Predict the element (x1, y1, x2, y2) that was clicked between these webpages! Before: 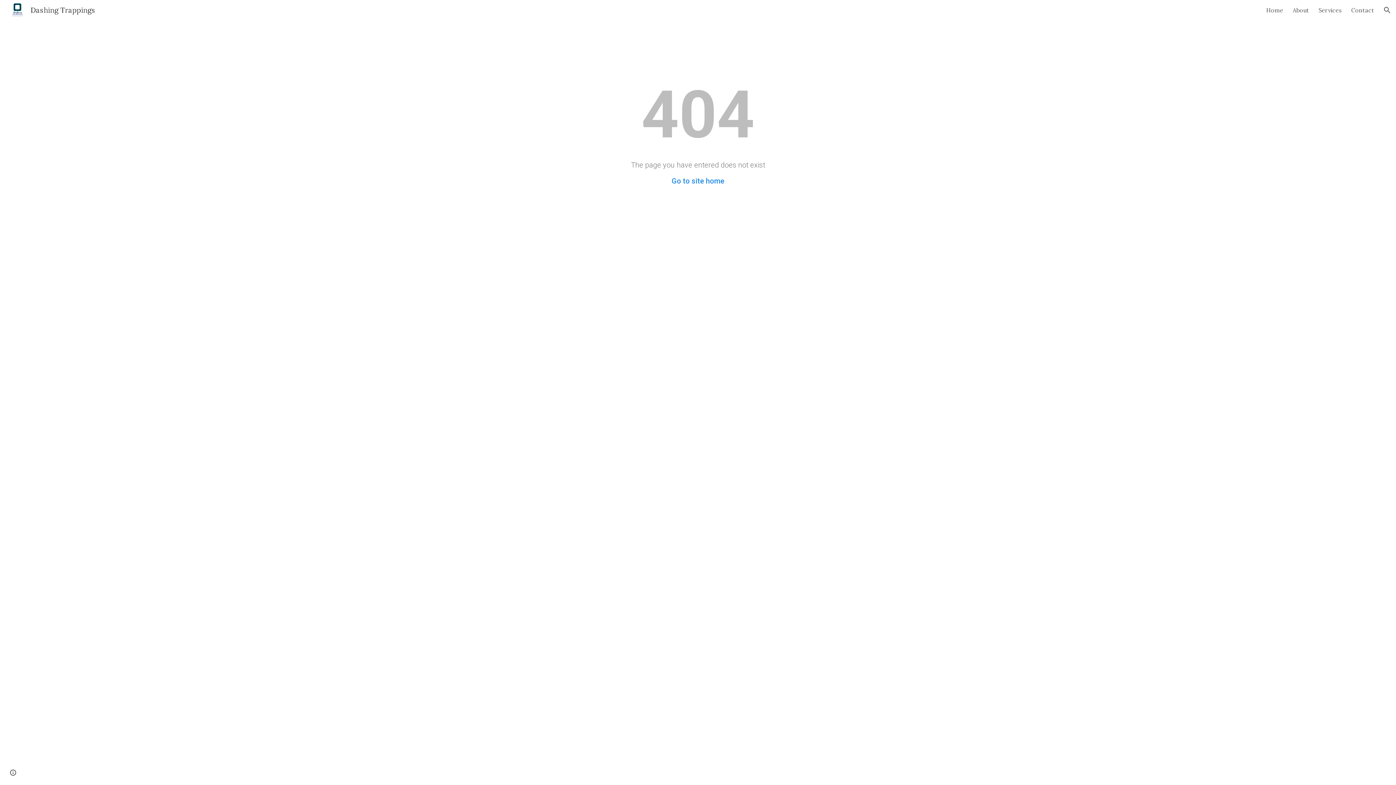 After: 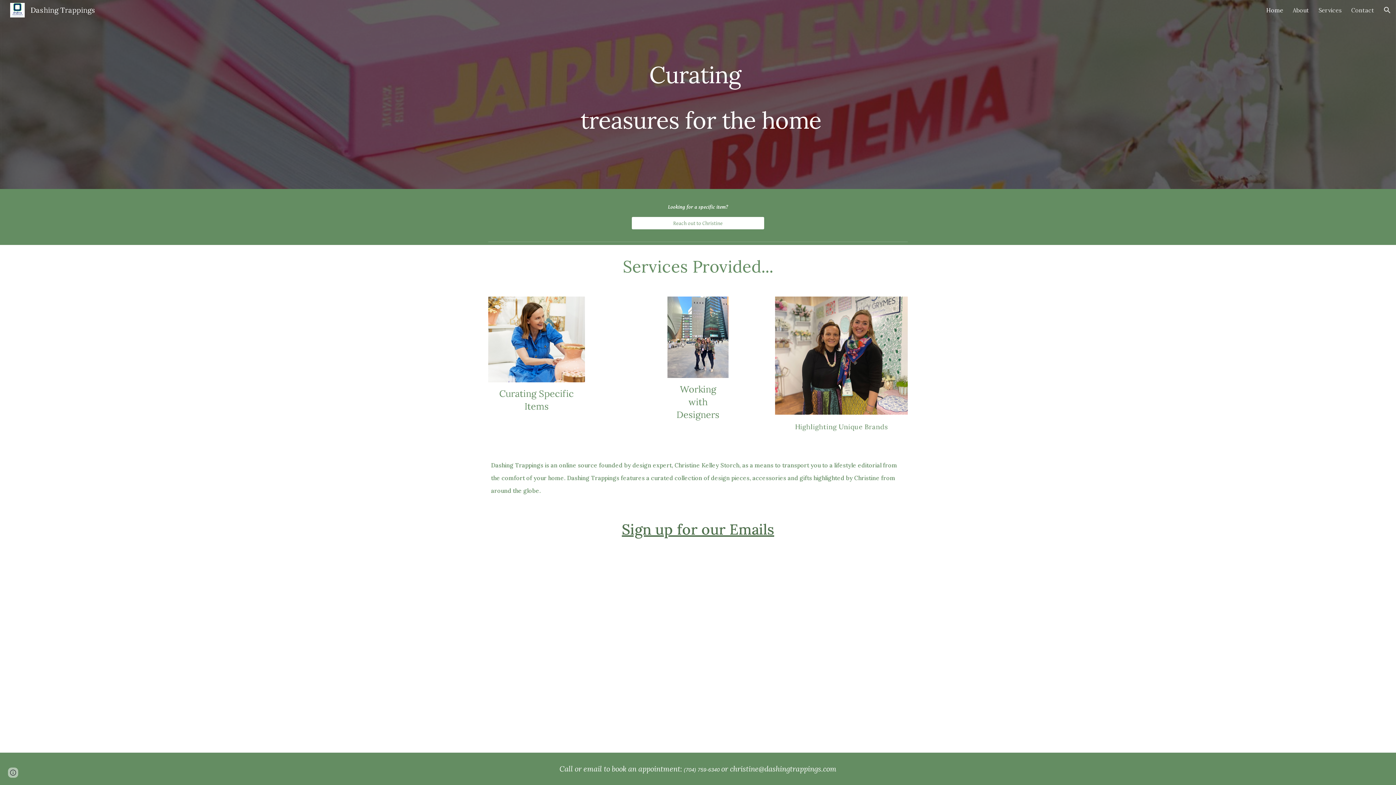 Action: label: Go to site home bbox: (671, 176, 724, 185)